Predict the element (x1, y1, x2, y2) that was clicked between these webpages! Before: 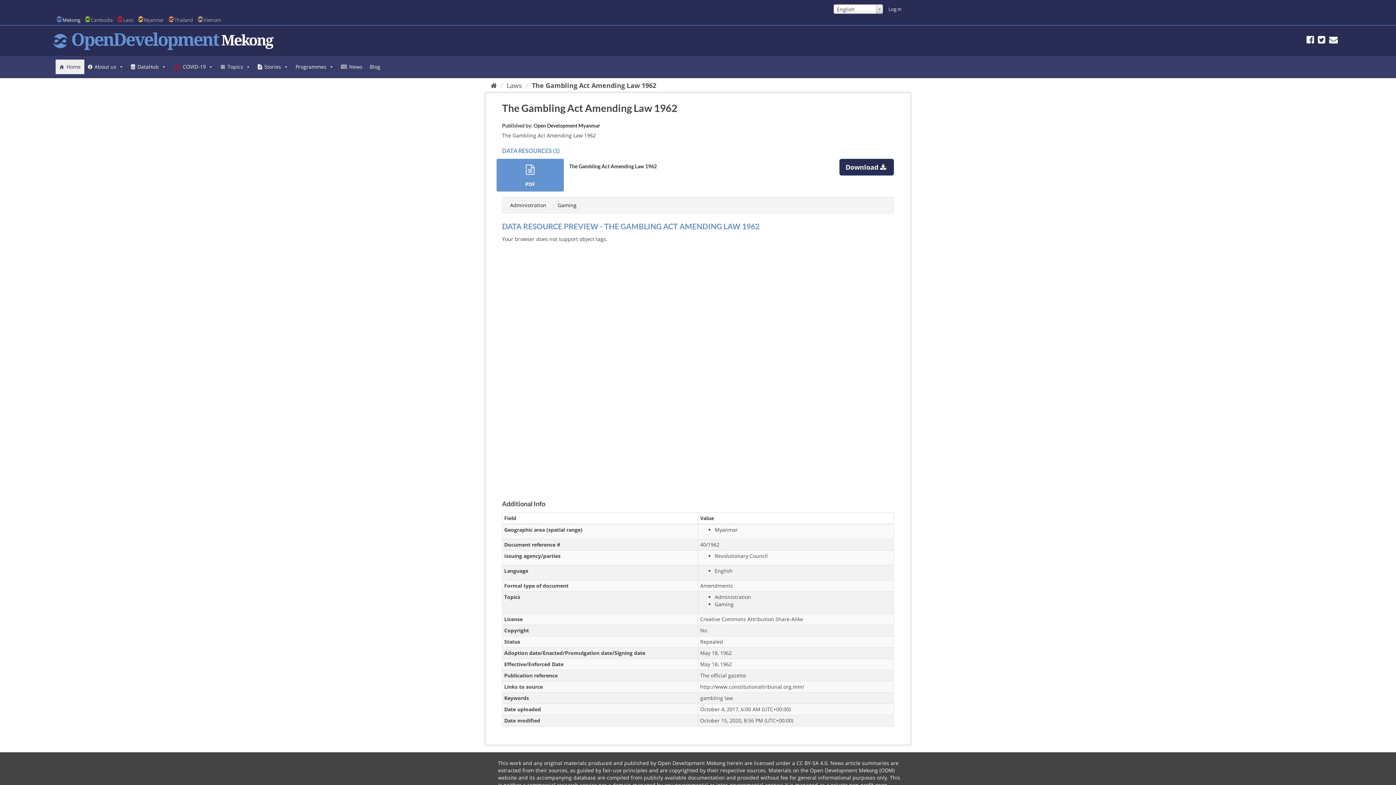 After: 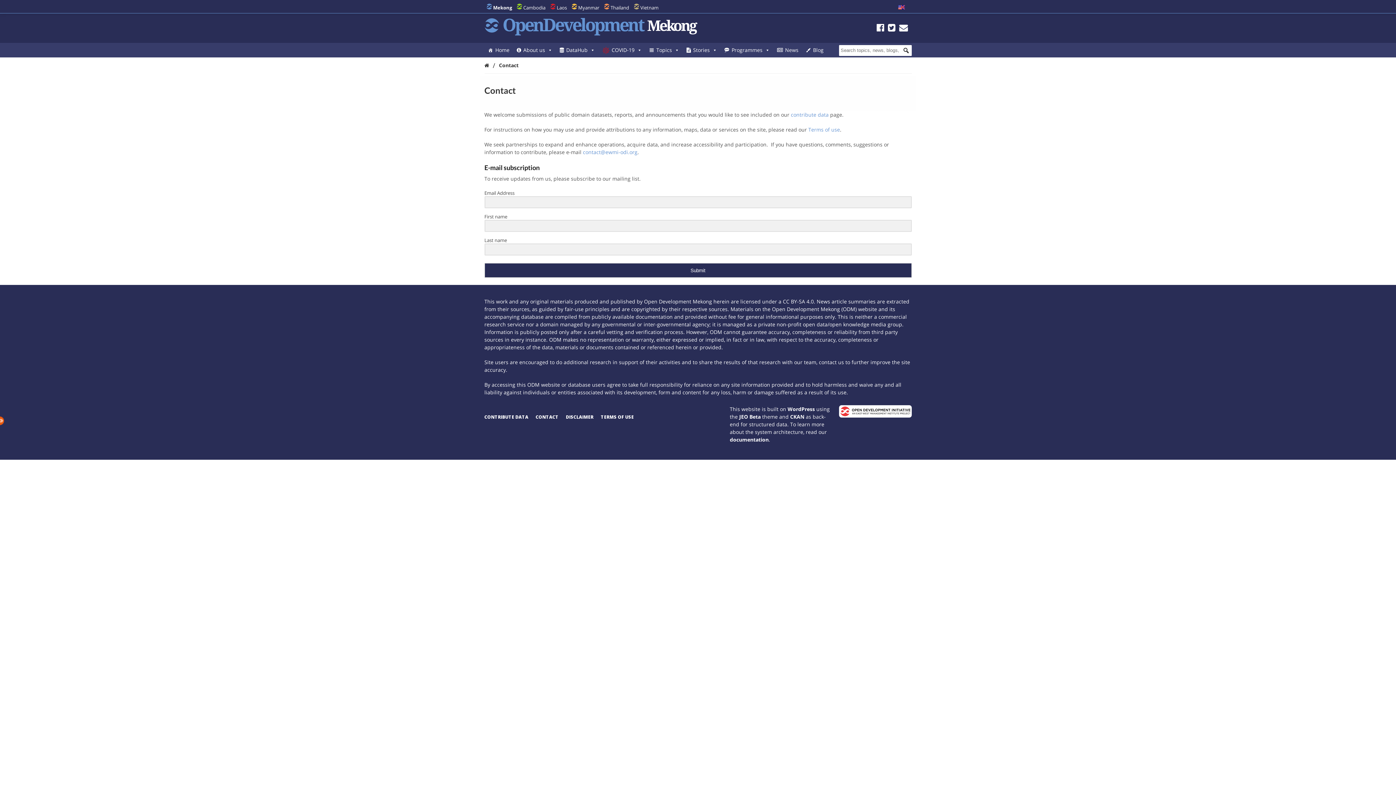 Action: bbox: (1329, 37, 1338, 44)